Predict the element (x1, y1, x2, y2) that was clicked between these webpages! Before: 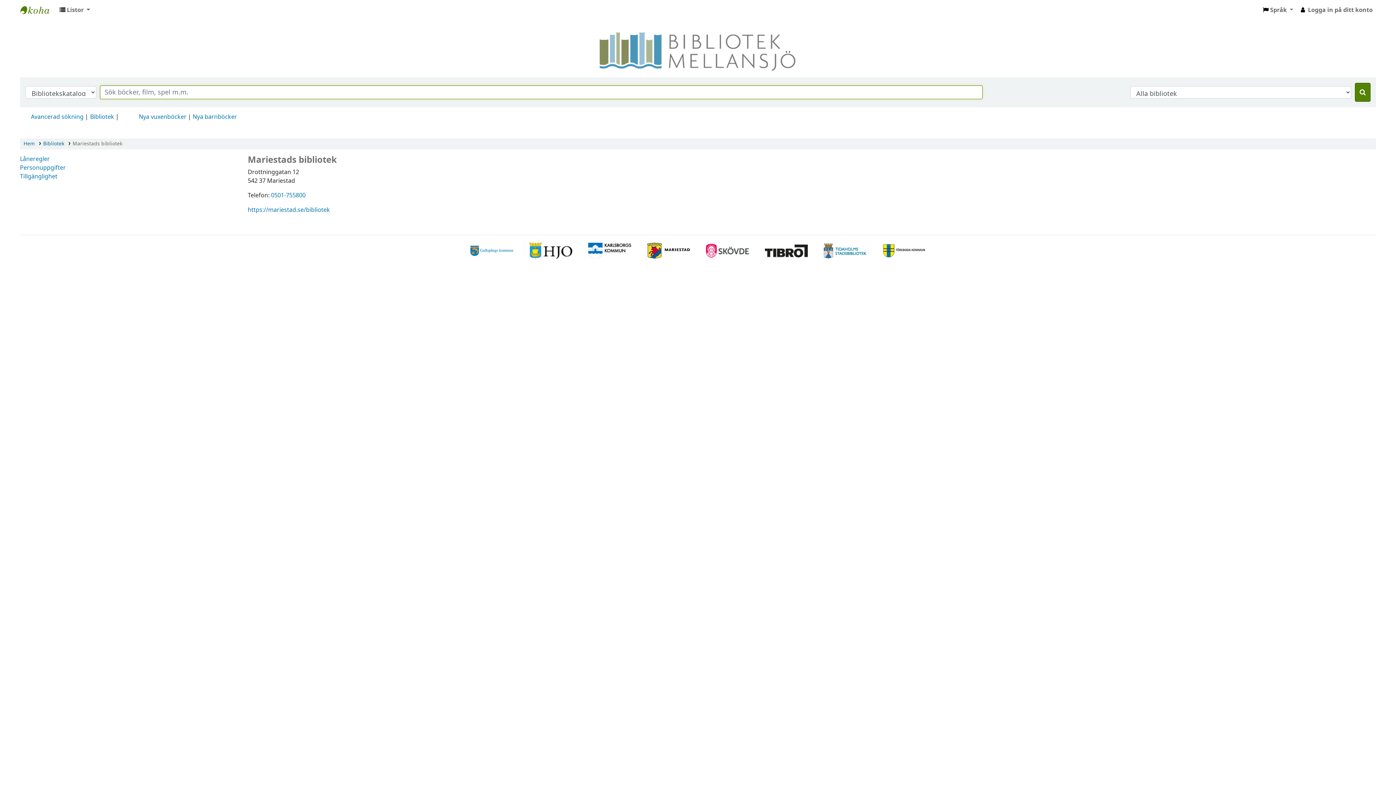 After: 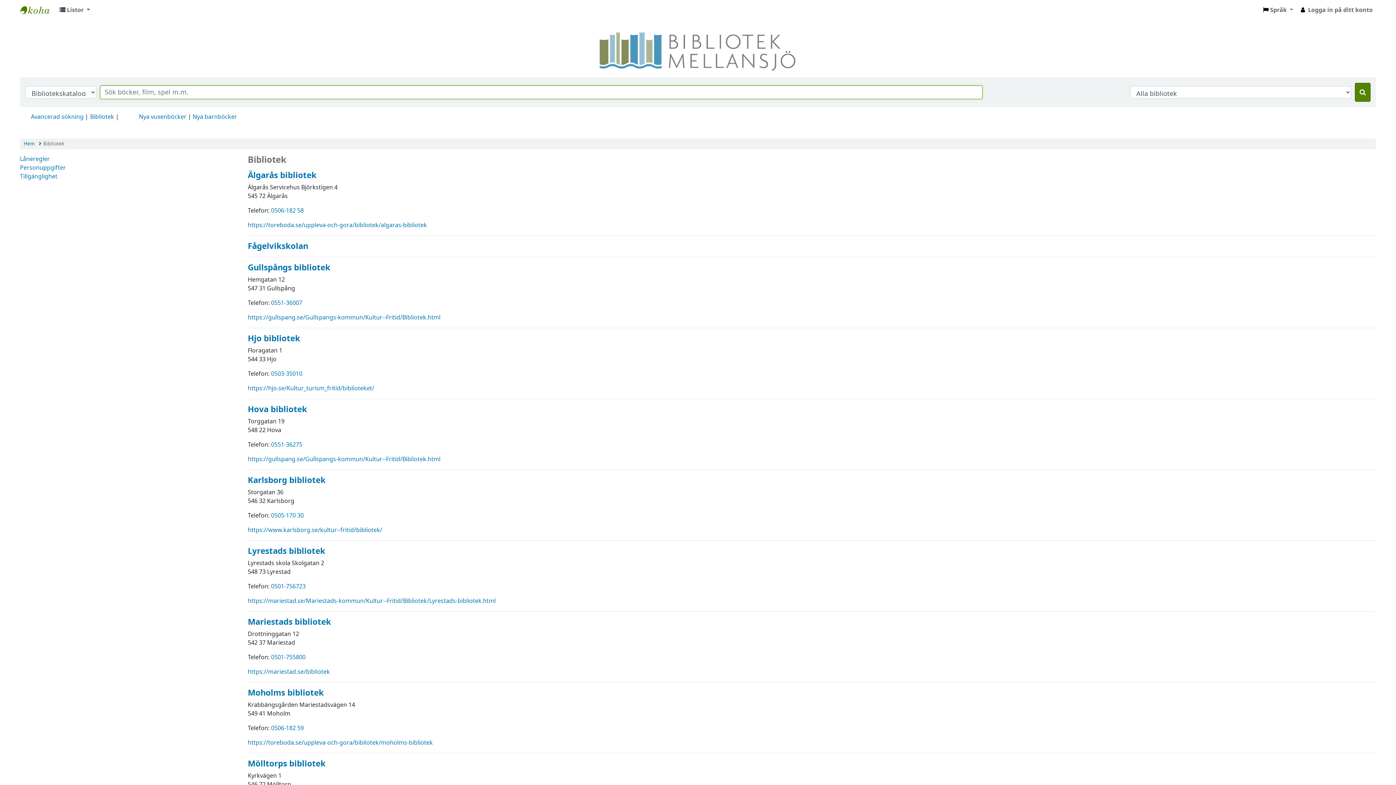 Action: label: Bibliotek bbox: (43, 140, 64, 147)